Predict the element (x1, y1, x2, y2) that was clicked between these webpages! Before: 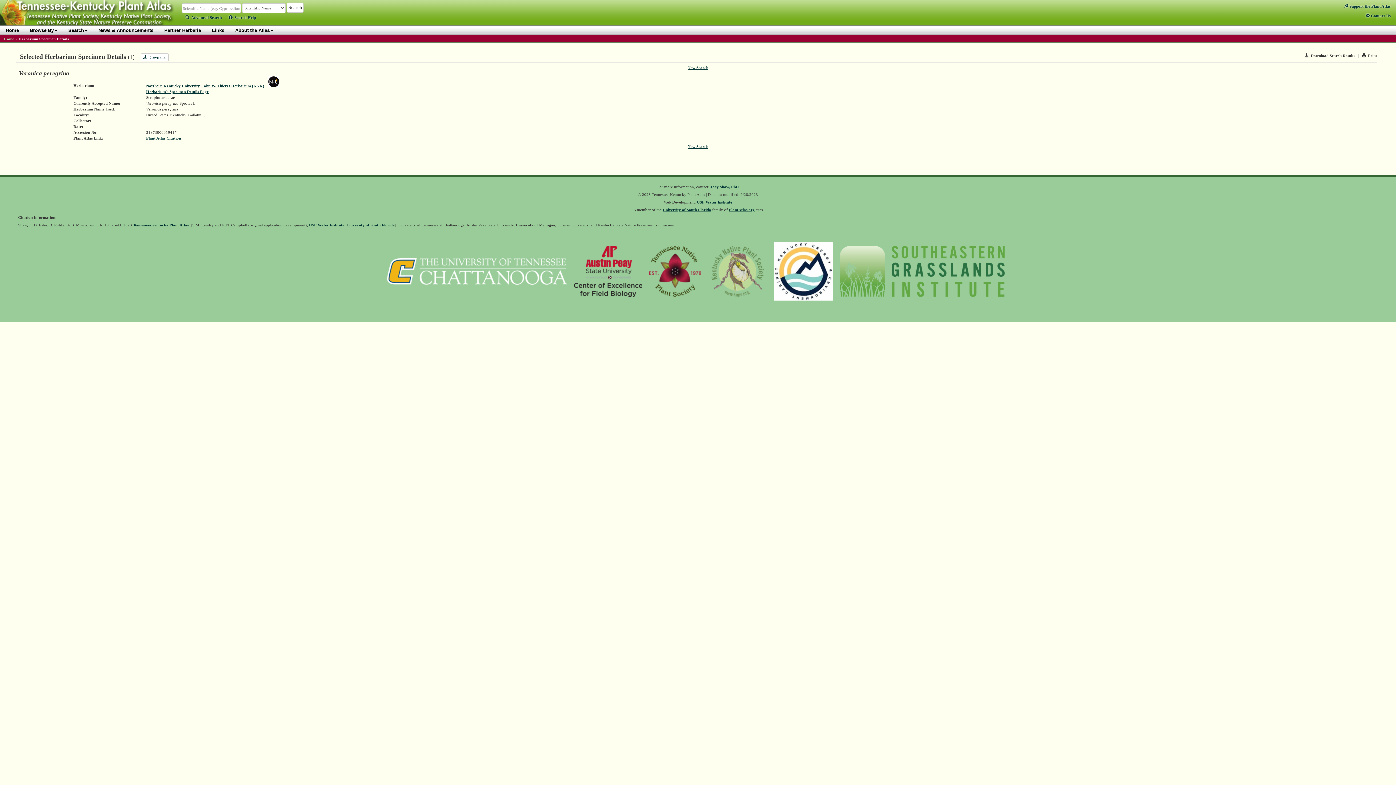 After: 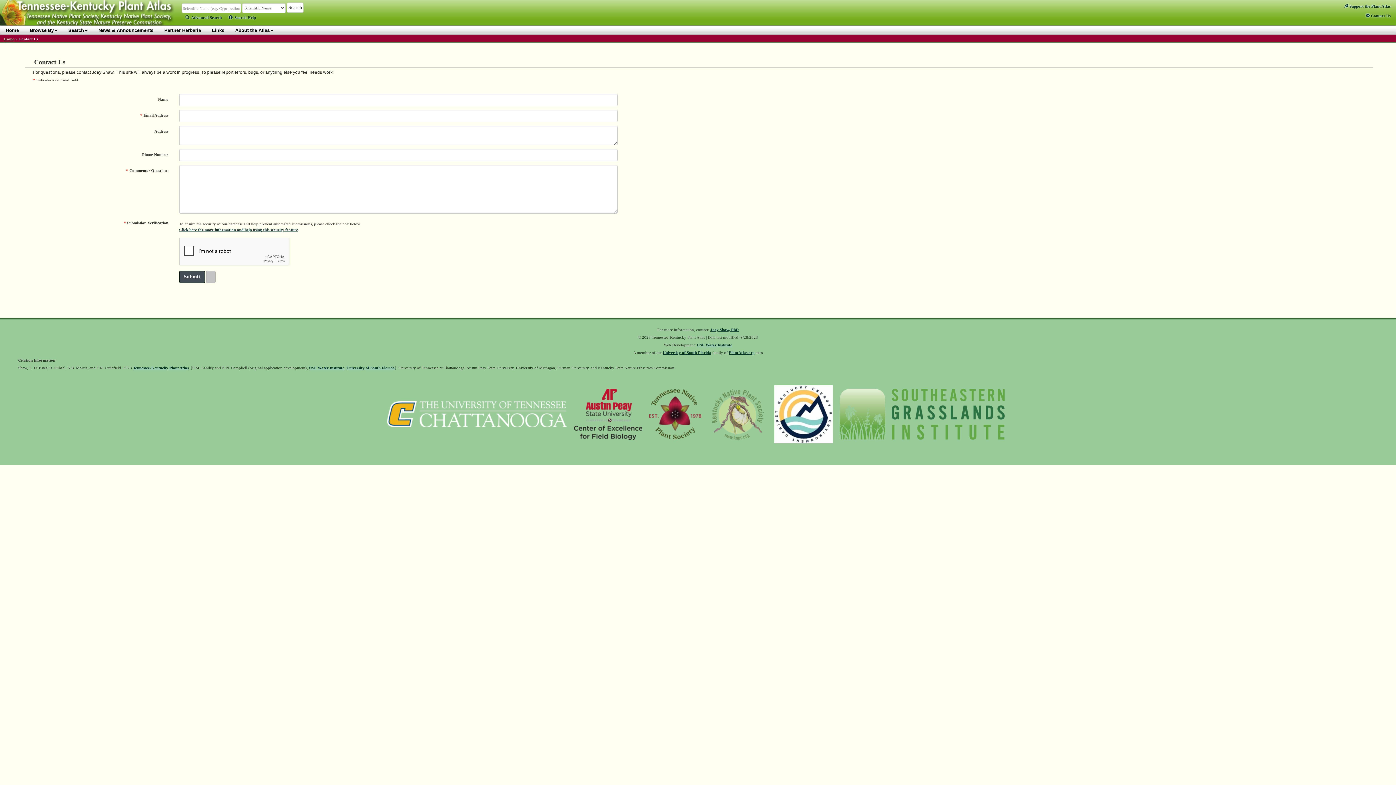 Action: label:  Contact Us bbox: (1366, 13, 1390, 17)